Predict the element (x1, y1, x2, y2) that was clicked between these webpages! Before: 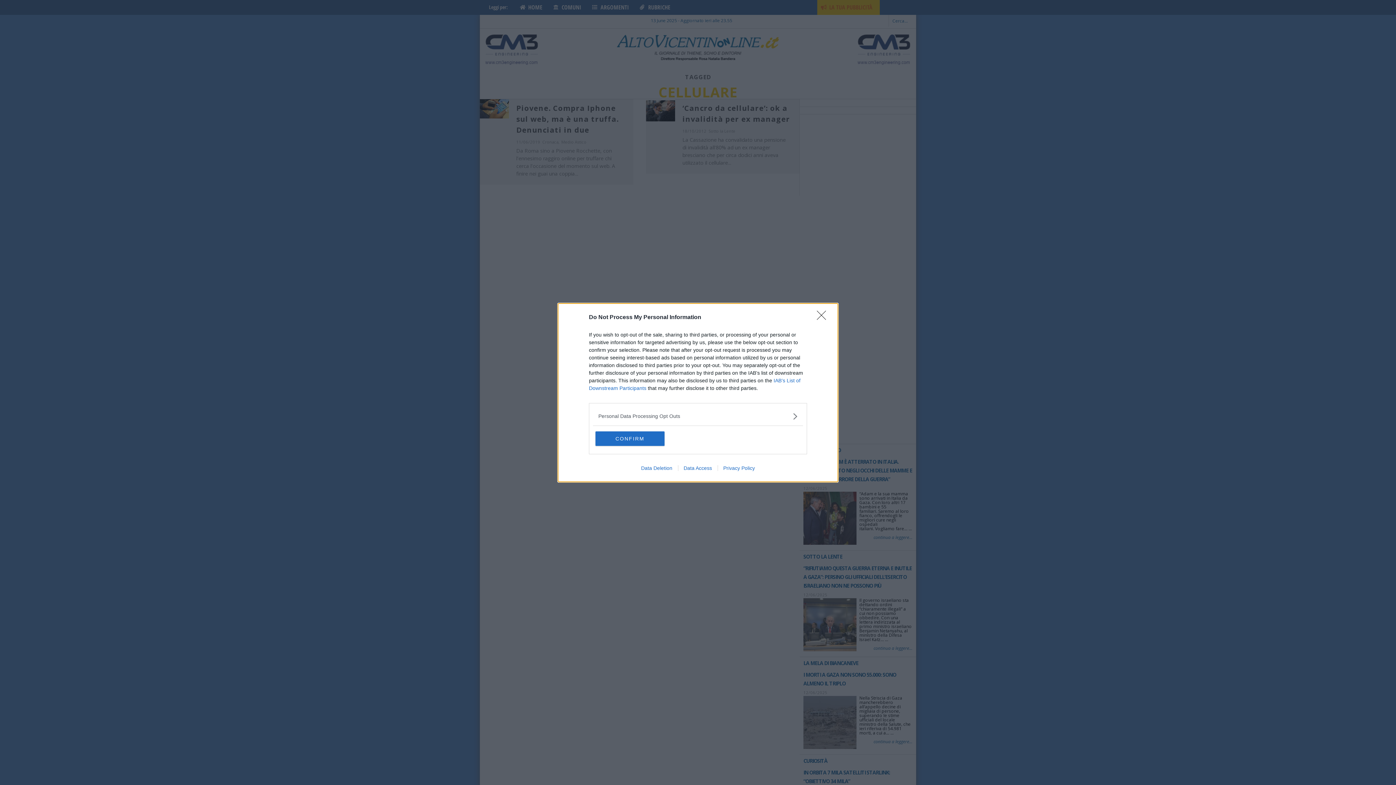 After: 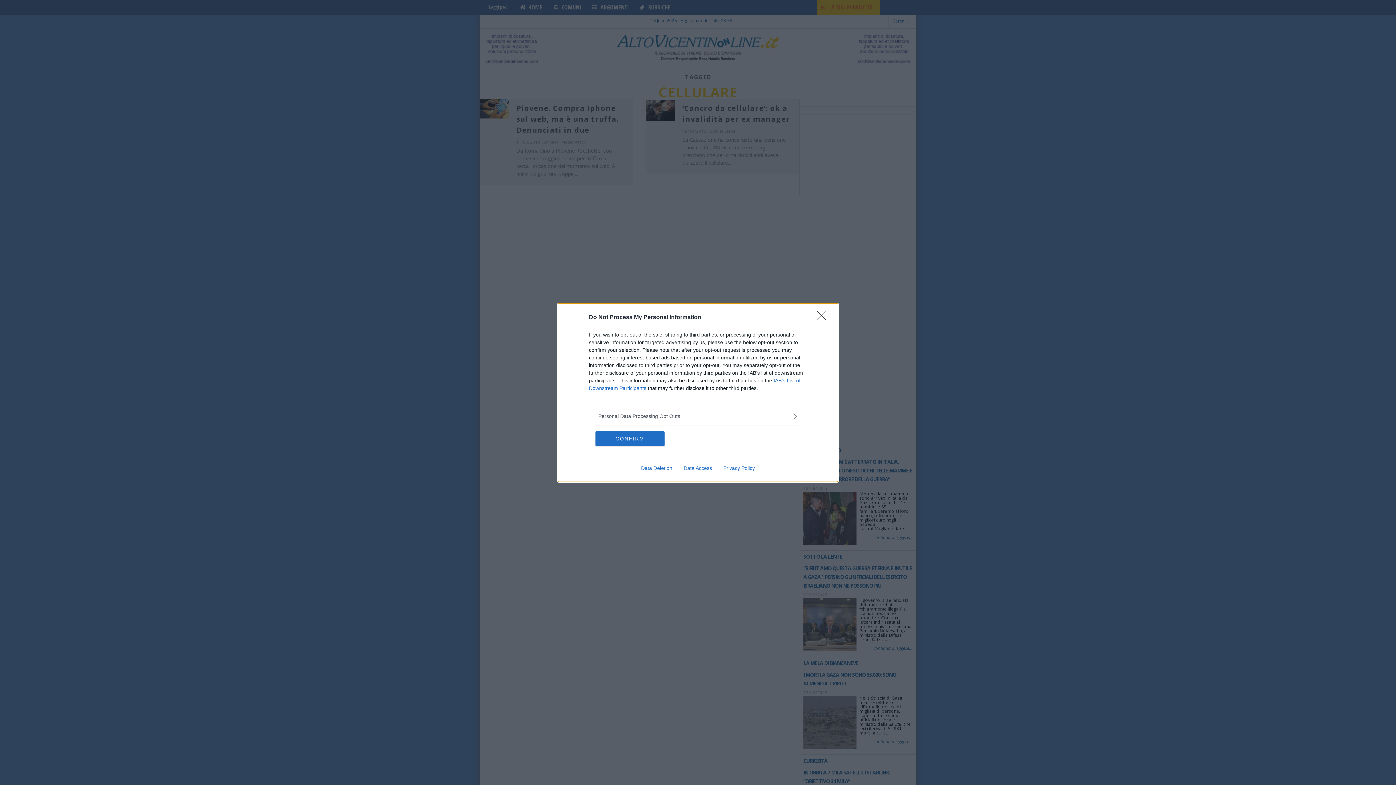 Action: bbox: (635, 465, 678, 471) label: Data Deletion